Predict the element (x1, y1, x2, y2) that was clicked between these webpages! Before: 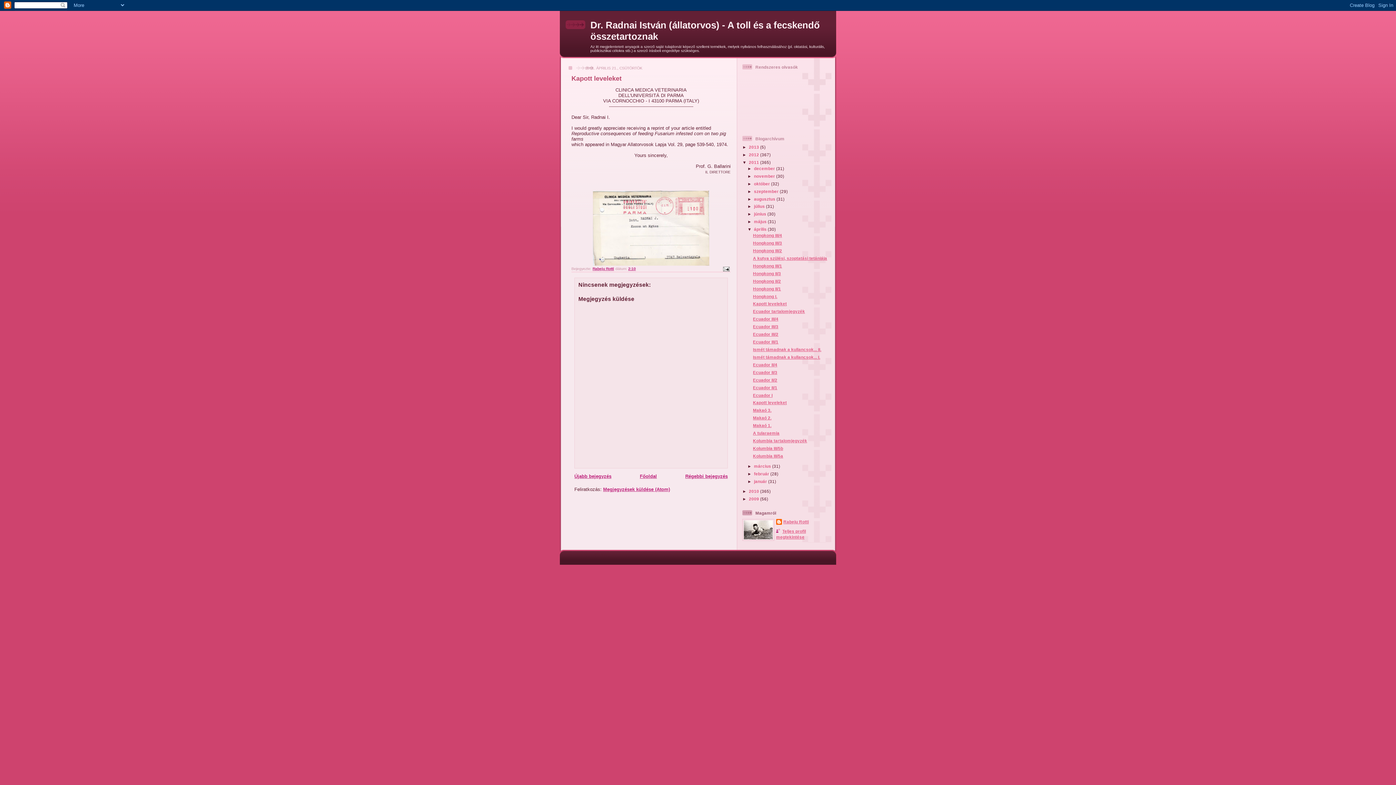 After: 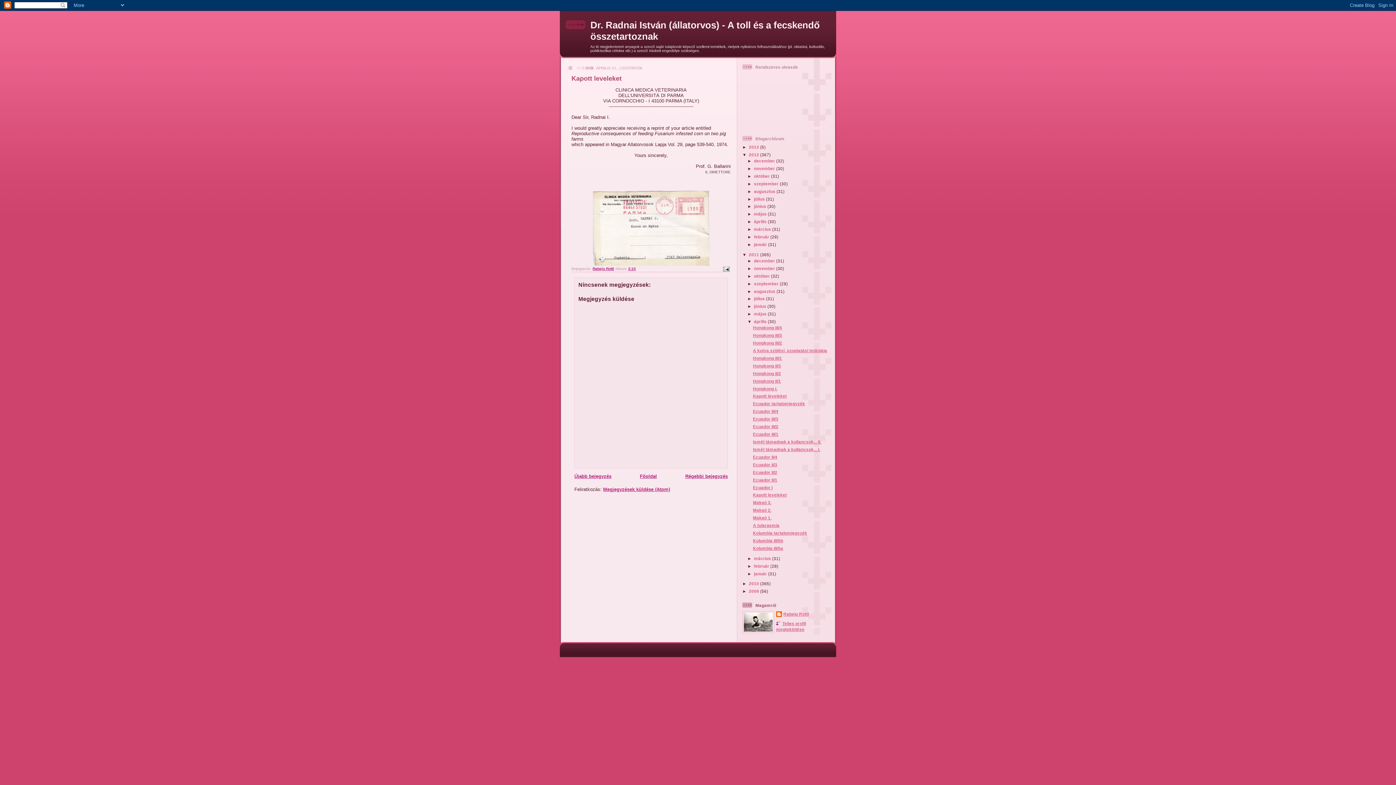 Action: label: ►   bbox: (742, 152, 749, 157)